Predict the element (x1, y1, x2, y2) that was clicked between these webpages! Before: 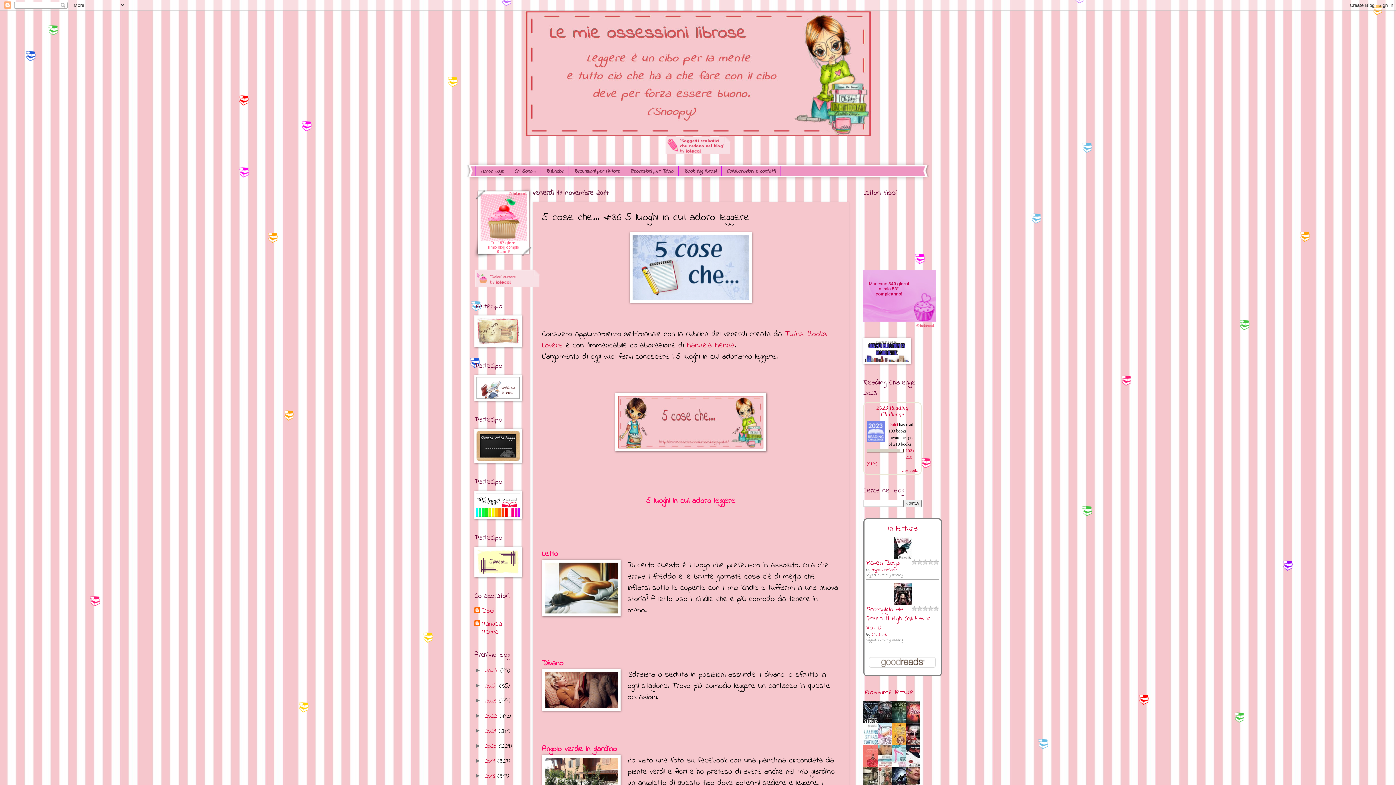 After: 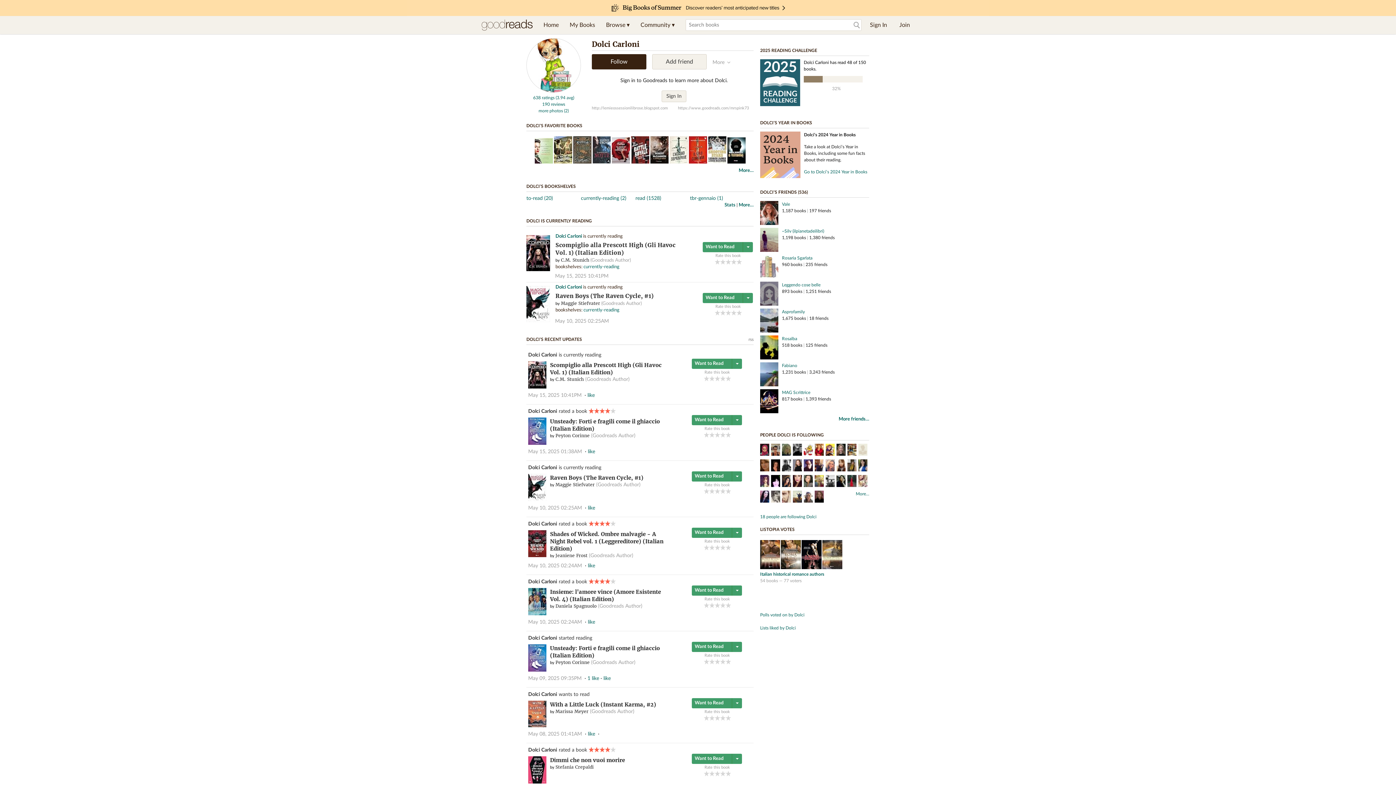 Action: bbox: (888, 422, 898, 427) label: Dolci